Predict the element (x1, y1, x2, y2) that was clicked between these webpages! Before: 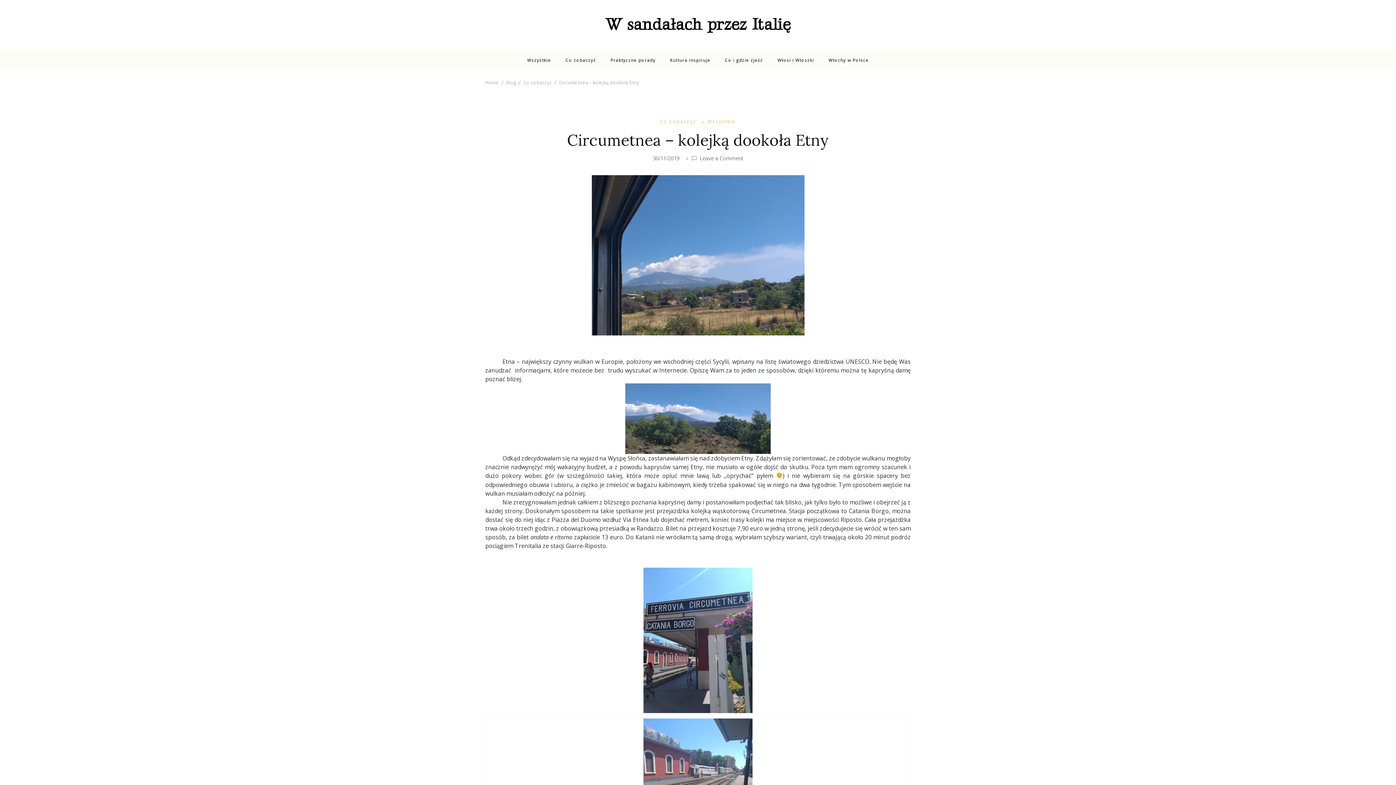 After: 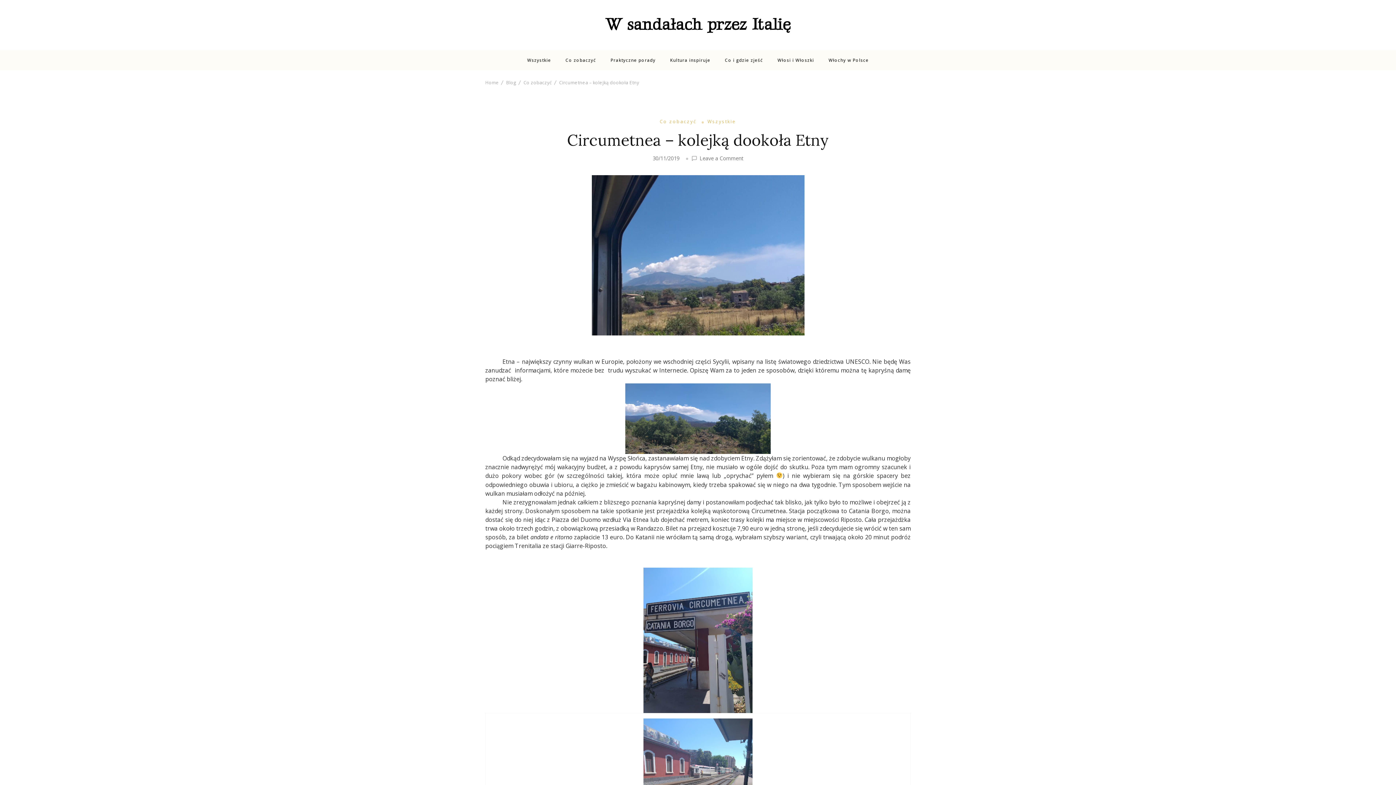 Action: bbox: (652, 154, 679, 161) label: 30/11/2019